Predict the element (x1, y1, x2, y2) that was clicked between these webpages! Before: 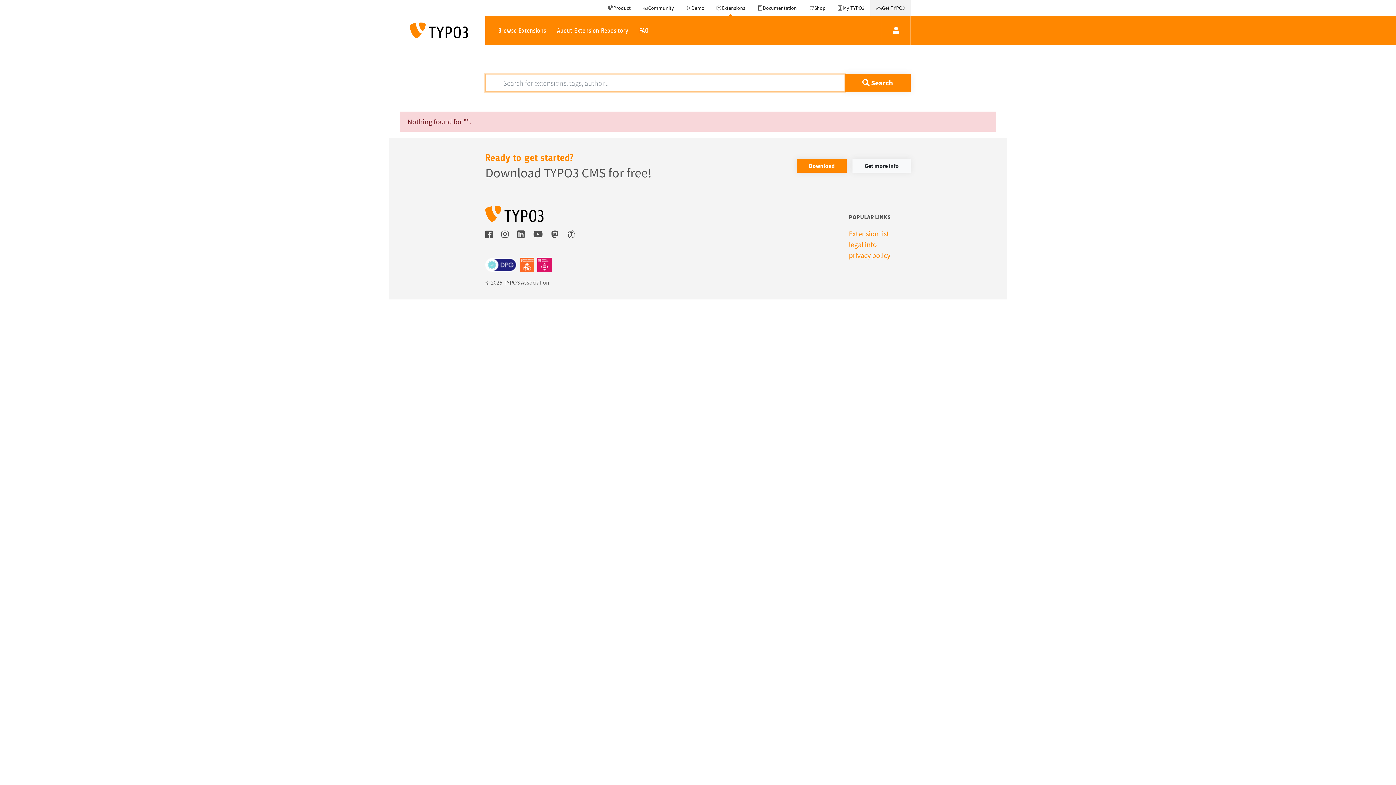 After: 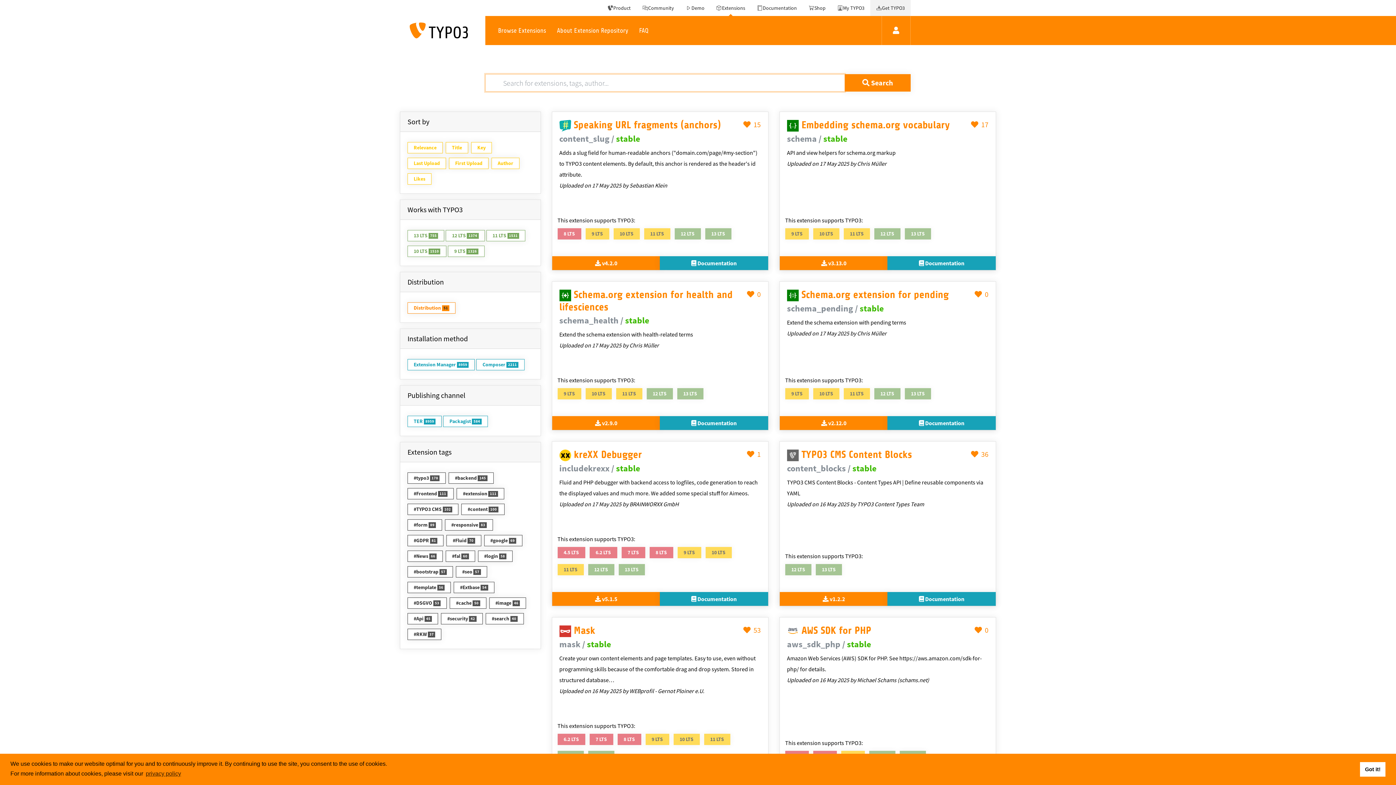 Action: label:  Search bbox: (844, 74, 910, 91)